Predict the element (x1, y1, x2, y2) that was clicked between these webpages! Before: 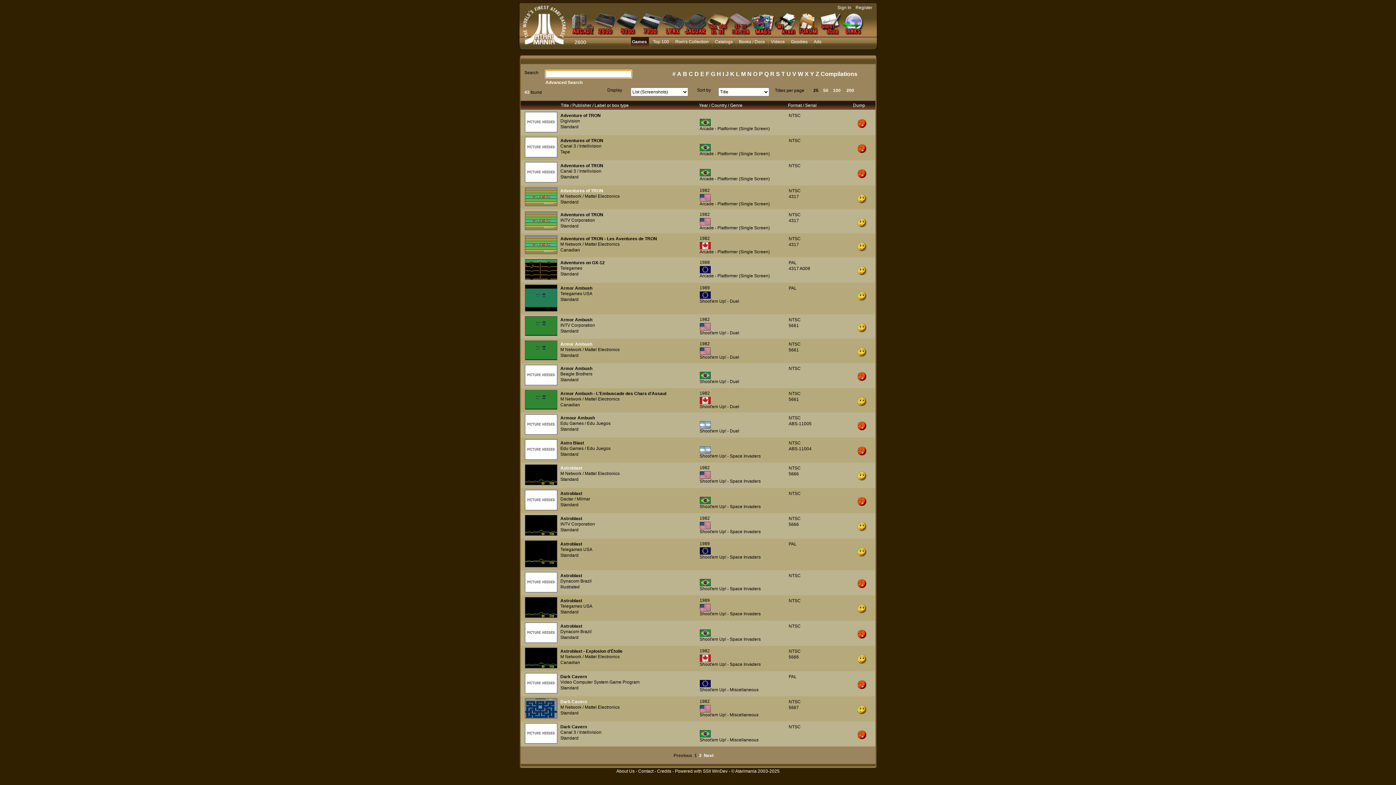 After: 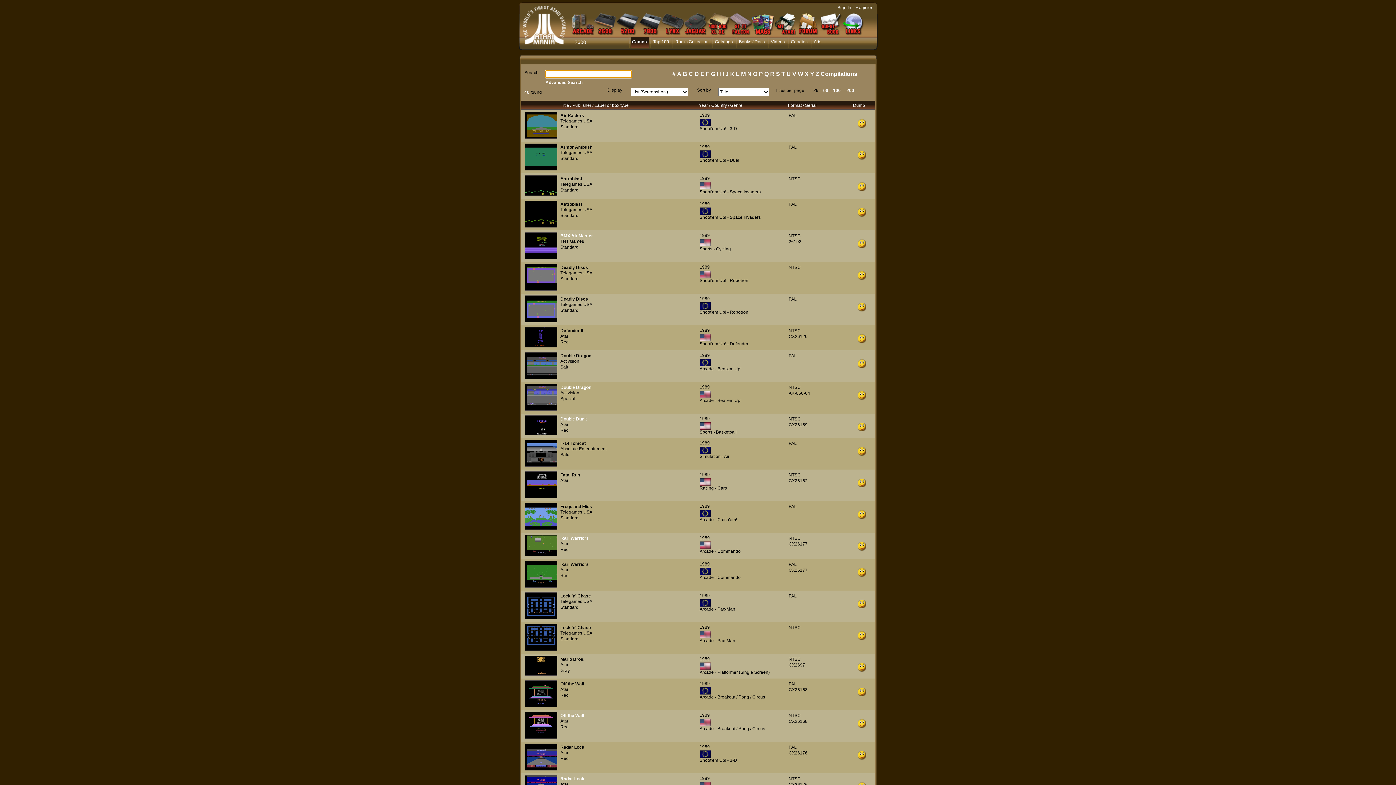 Action: label: 1989 bbox: (699, 541, 710, 546)